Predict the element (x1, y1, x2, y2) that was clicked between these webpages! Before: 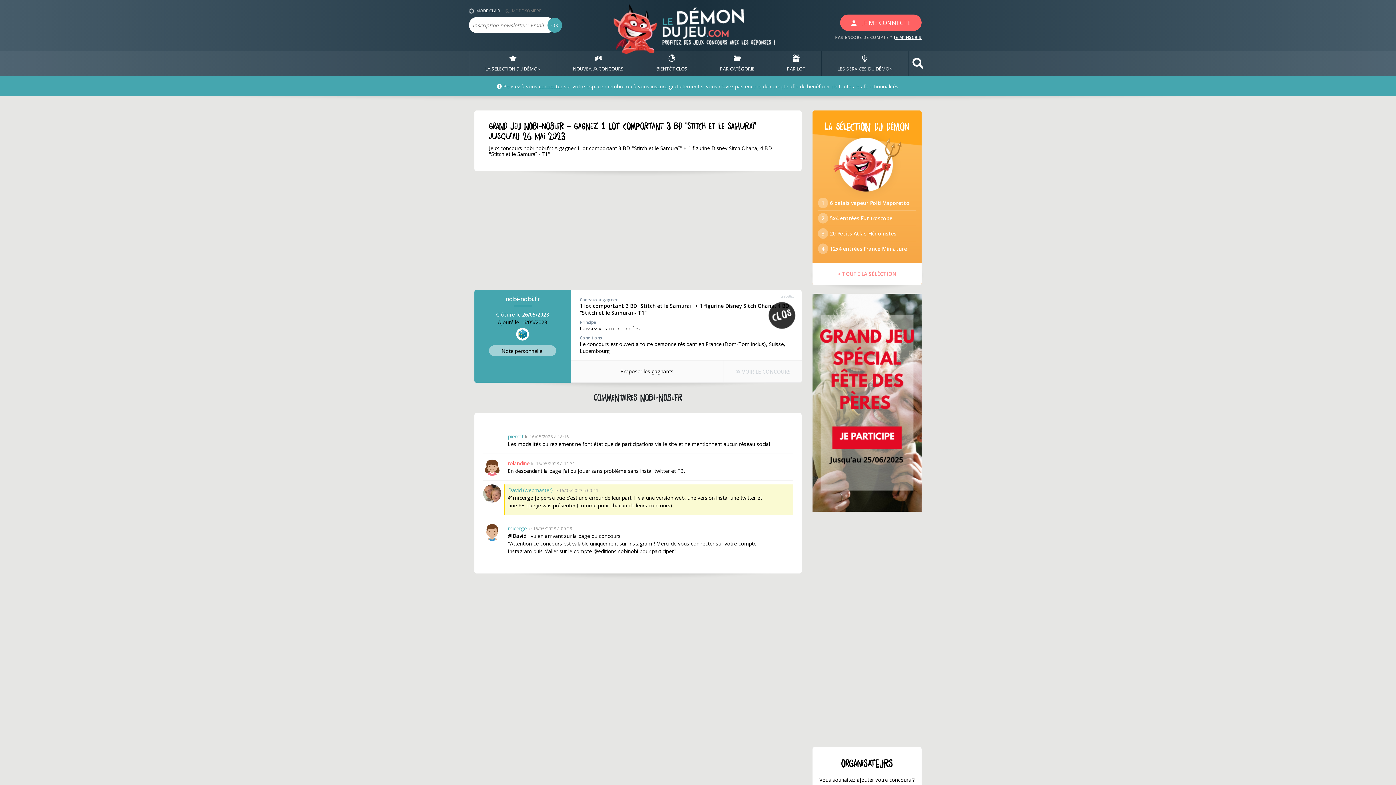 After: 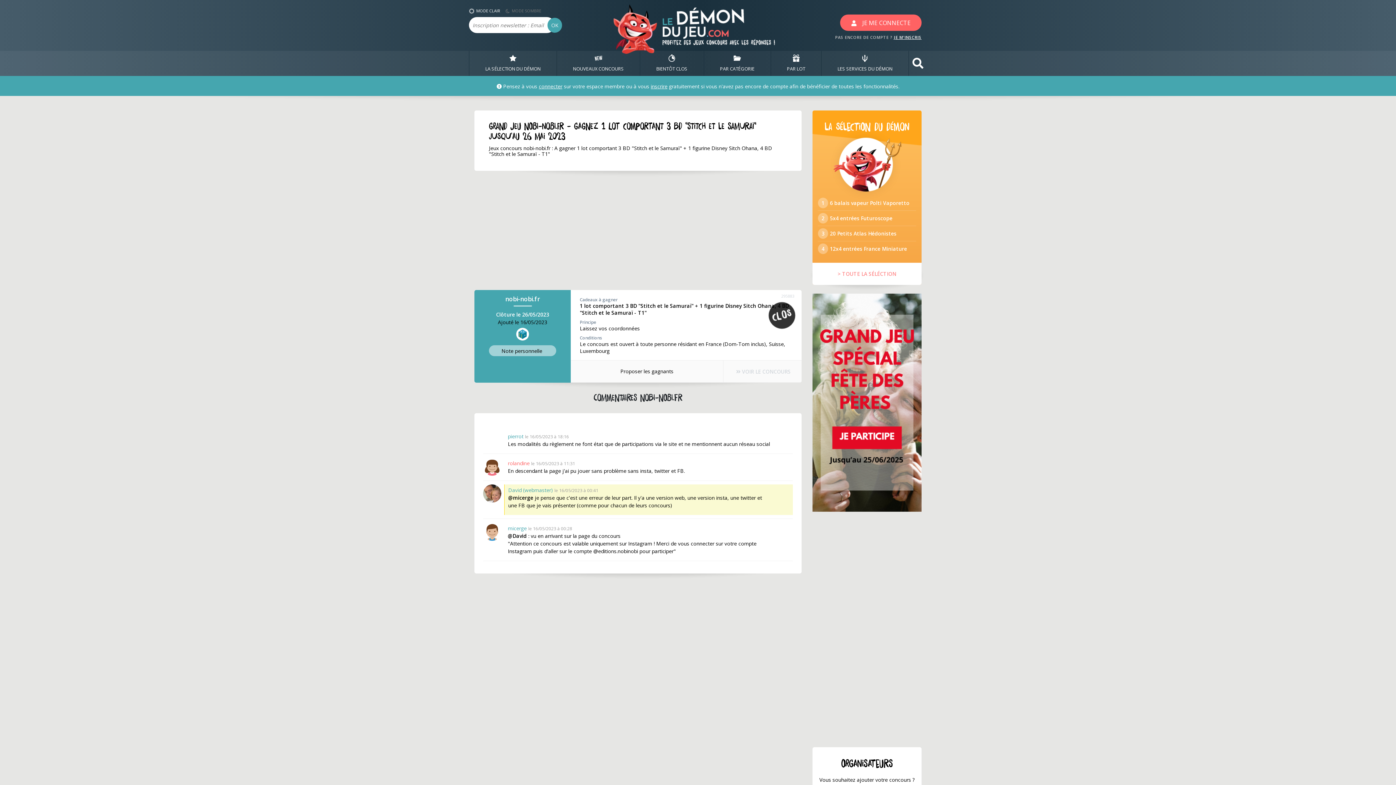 Action: label: 25x4 entrées Futuroscope bbox: (818, 214, 916, 226)